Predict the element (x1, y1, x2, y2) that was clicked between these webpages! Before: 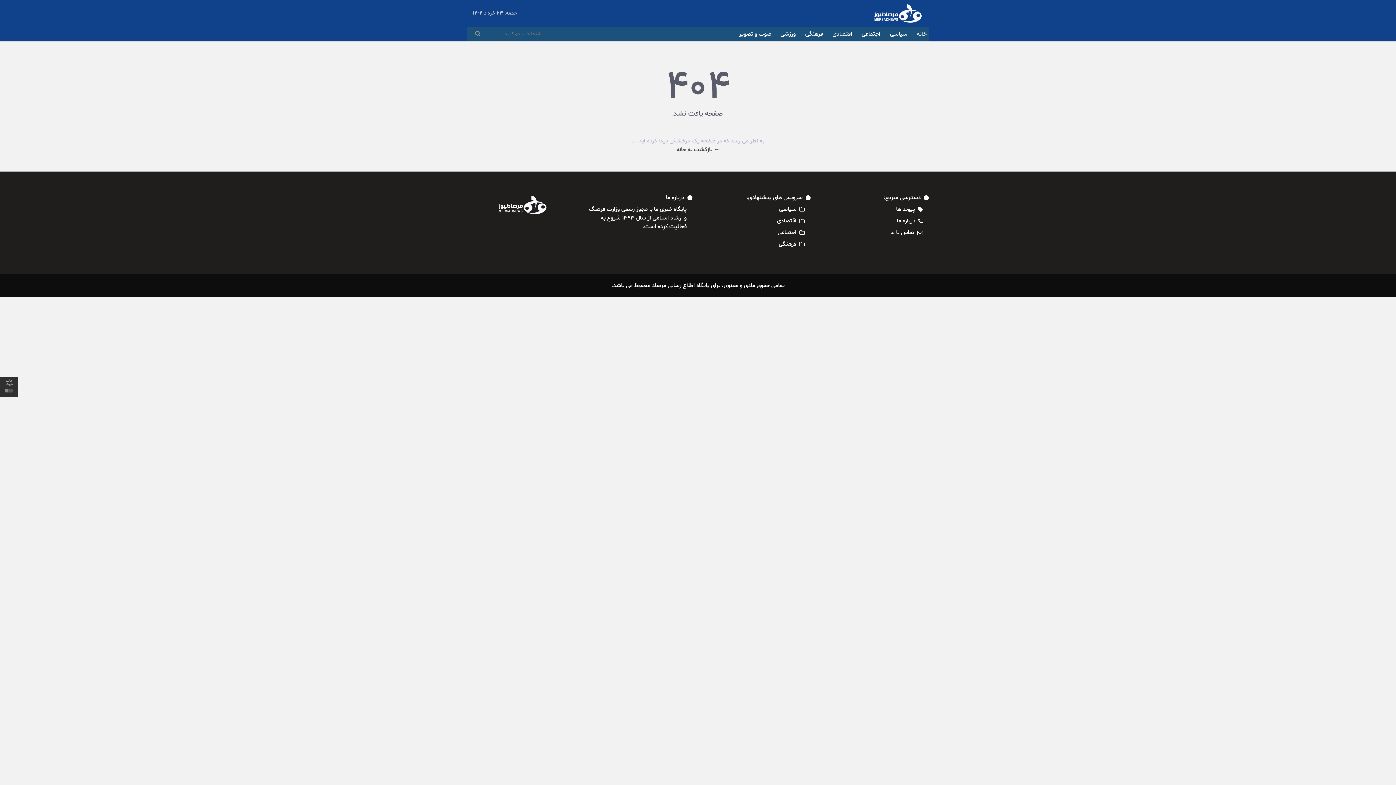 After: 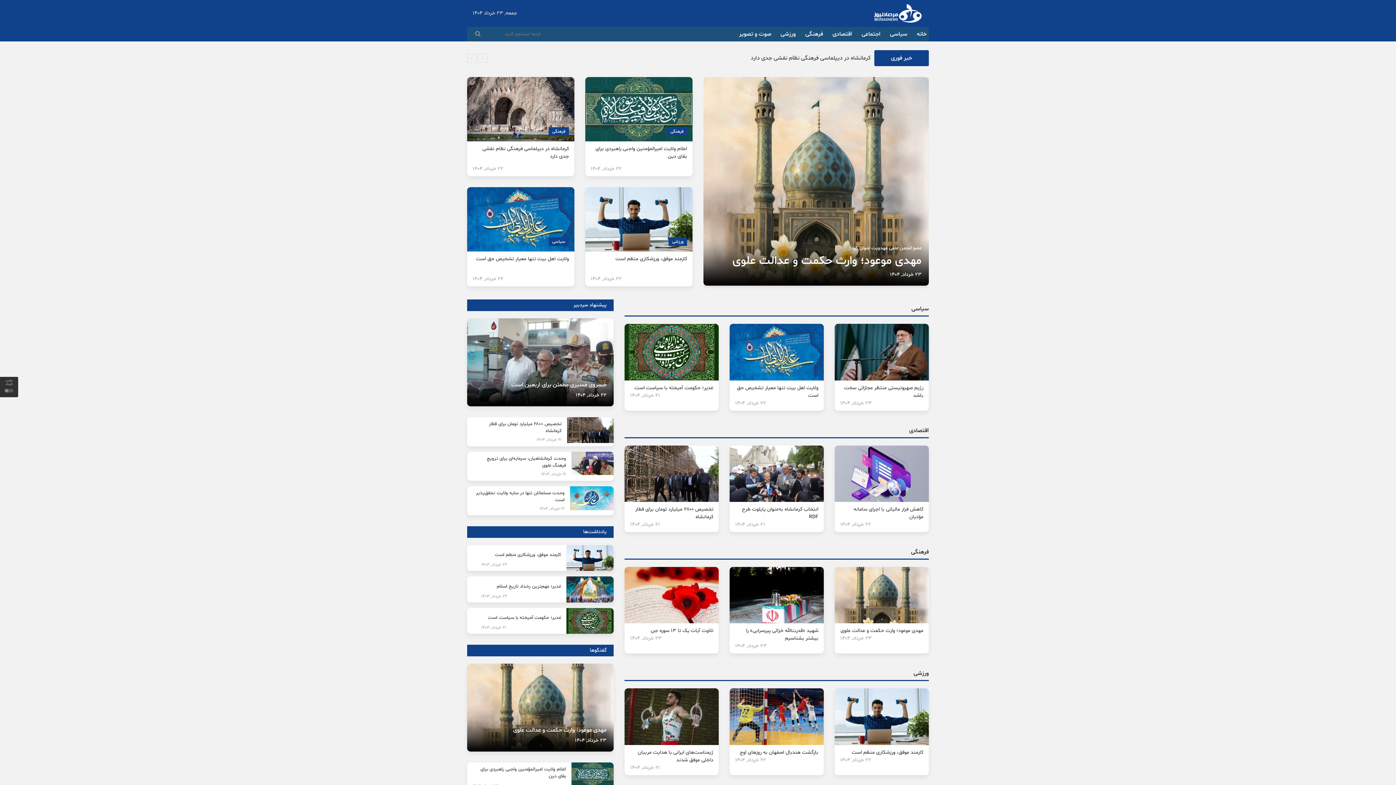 Action: bbox: (871, 0, 923, 26)